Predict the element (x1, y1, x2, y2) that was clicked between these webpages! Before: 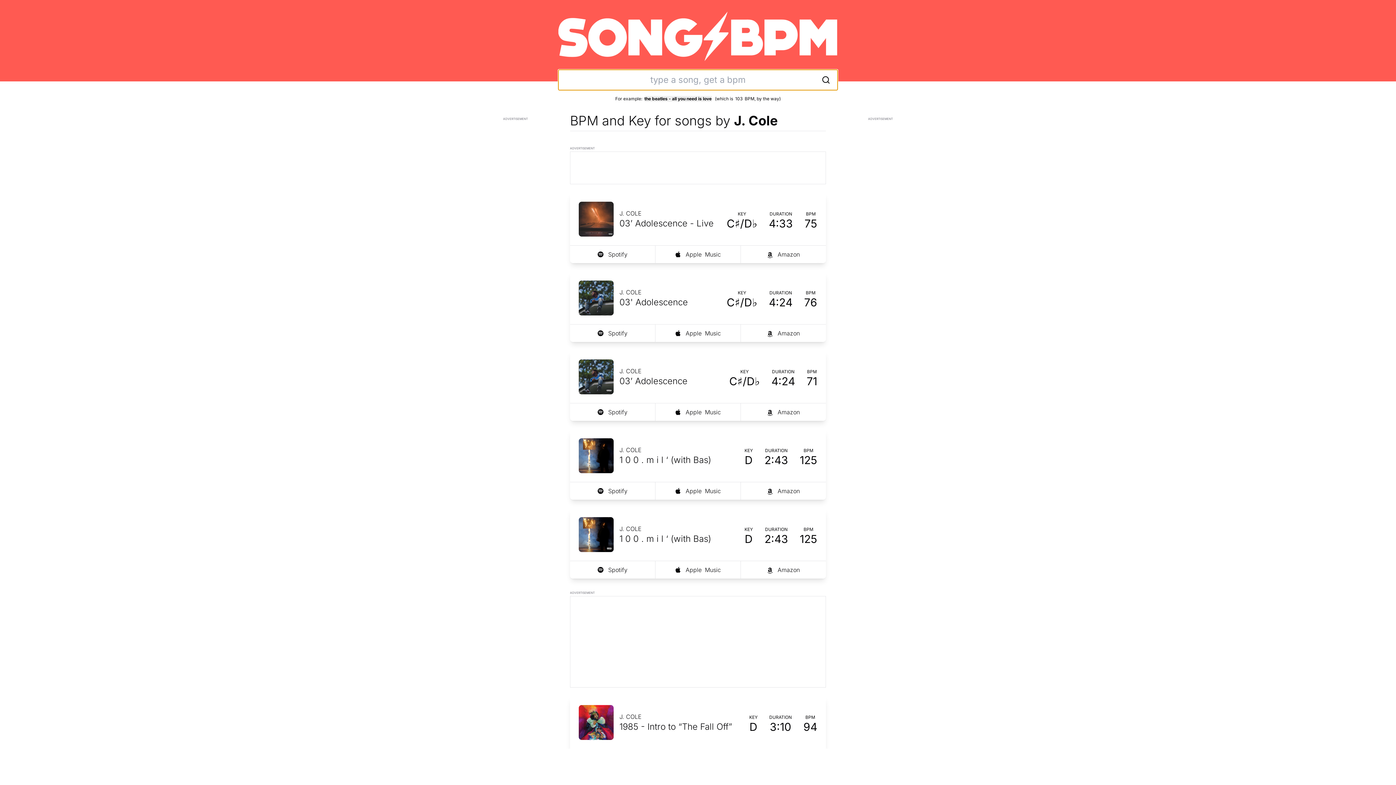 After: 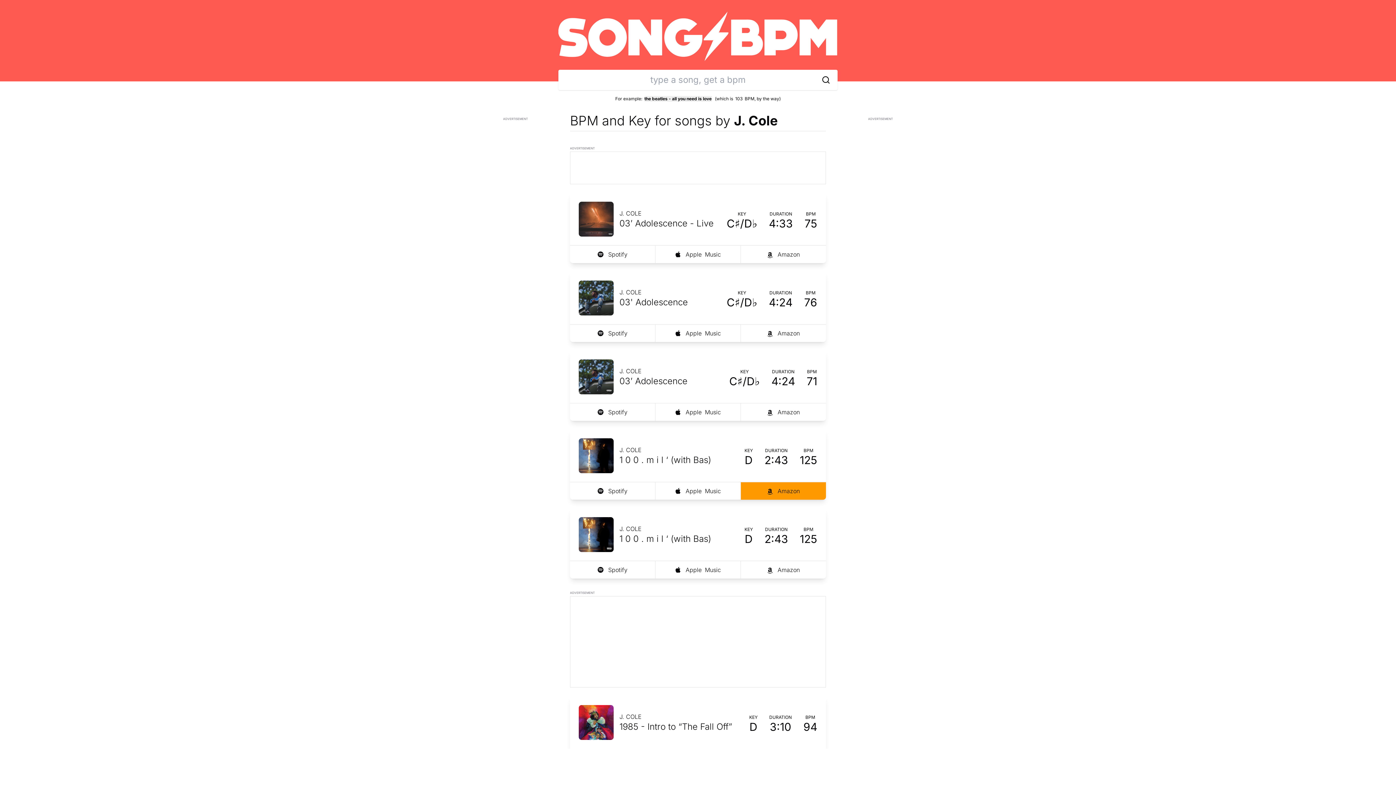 Action: label: Listen on
 Amazon bbox: (740, 482, 826, 500)